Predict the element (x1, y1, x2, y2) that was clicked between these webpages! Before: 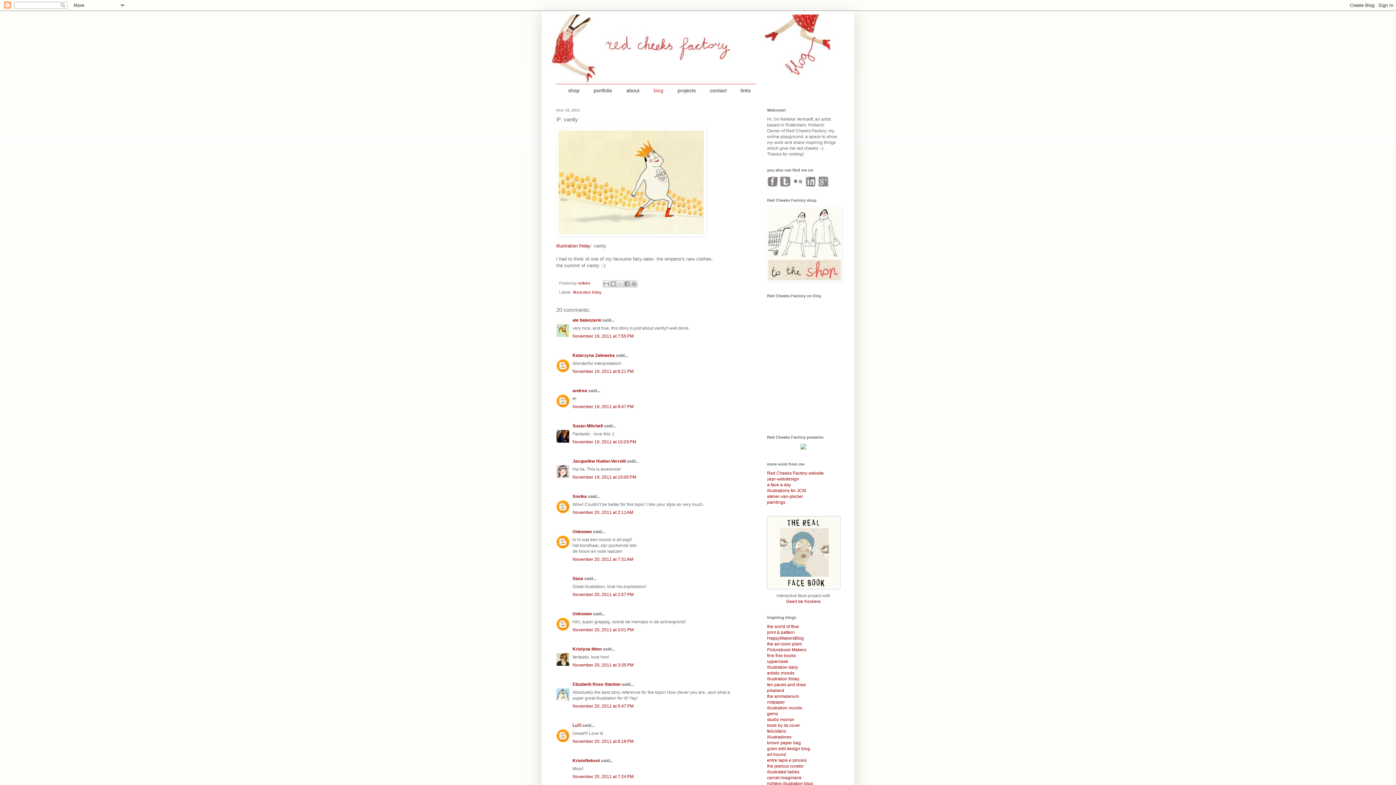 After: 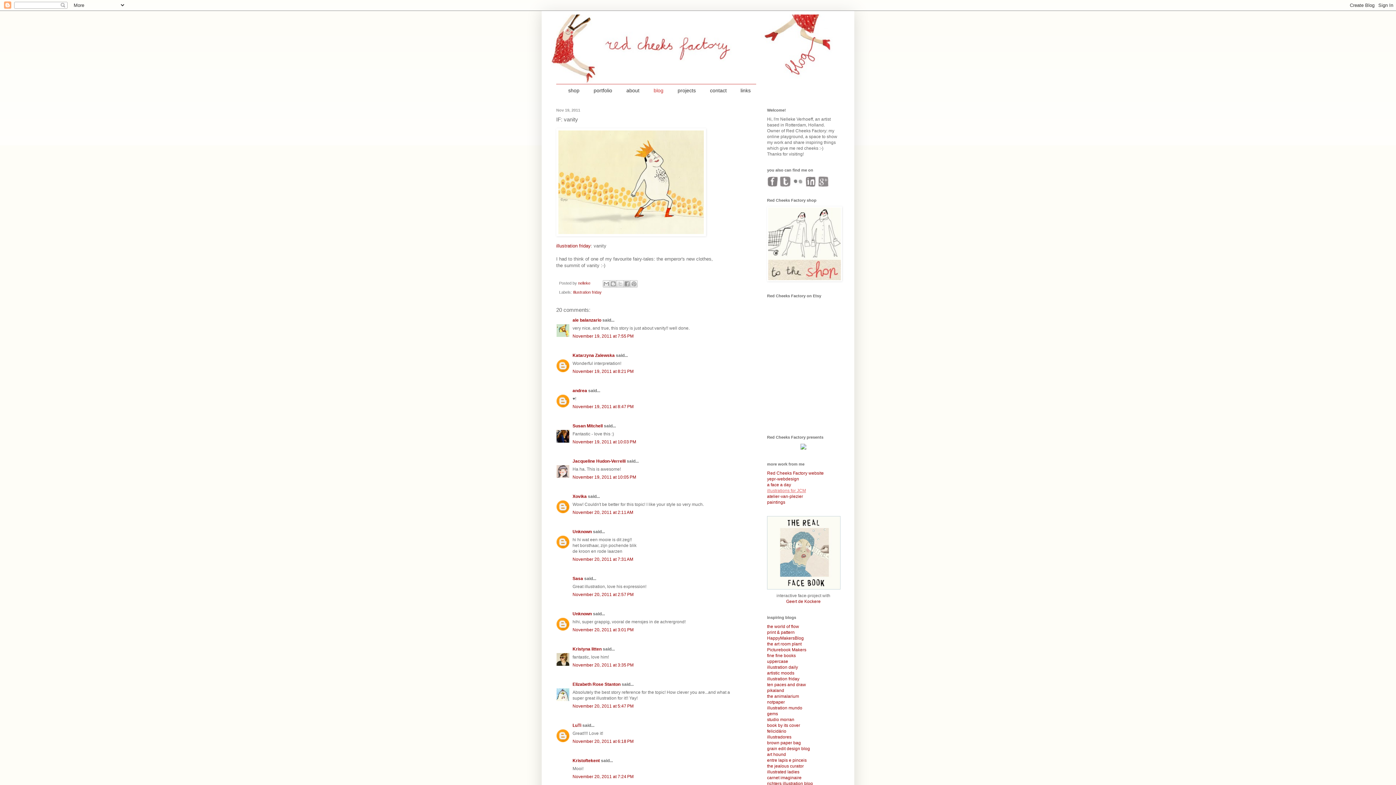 Action: label: illustrations for JCM bbox: (767, 488, 806, 493)